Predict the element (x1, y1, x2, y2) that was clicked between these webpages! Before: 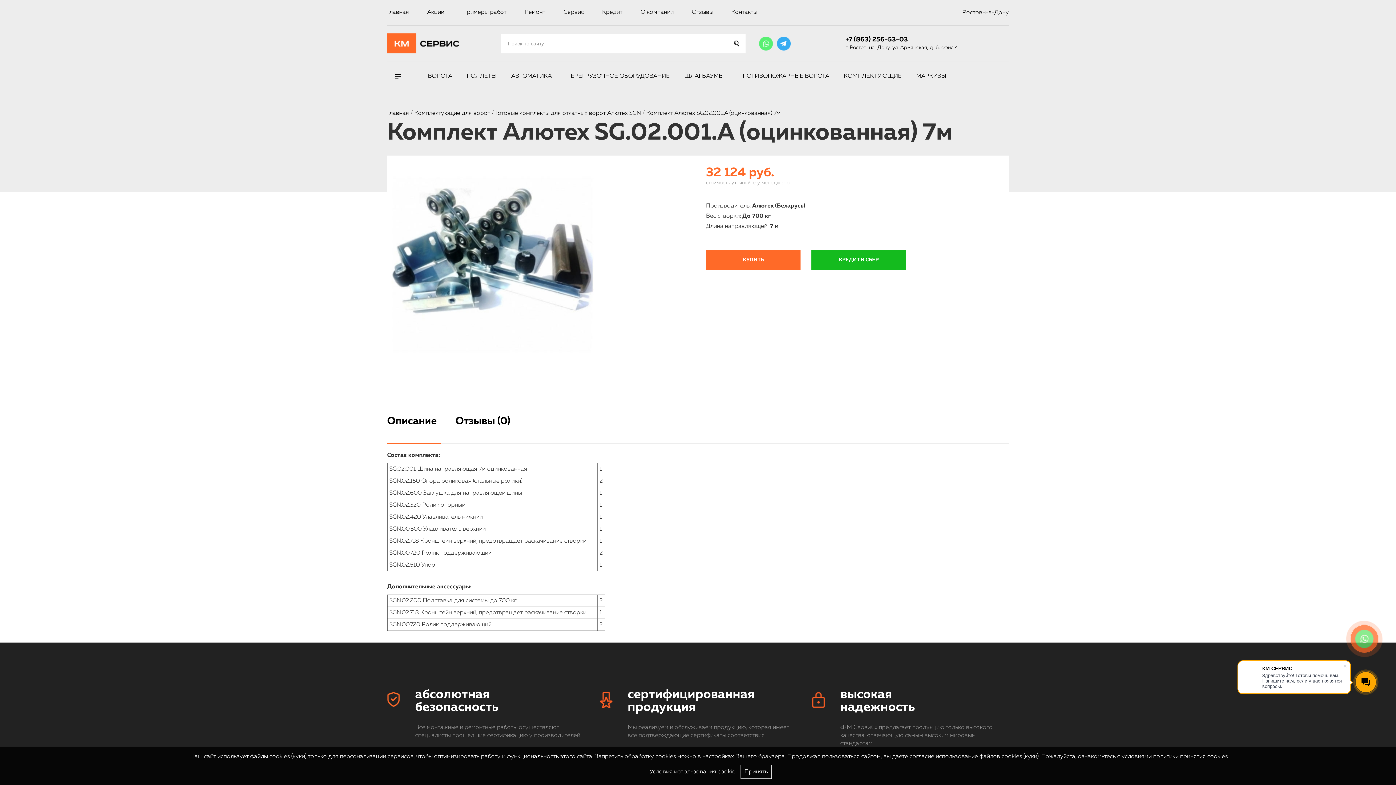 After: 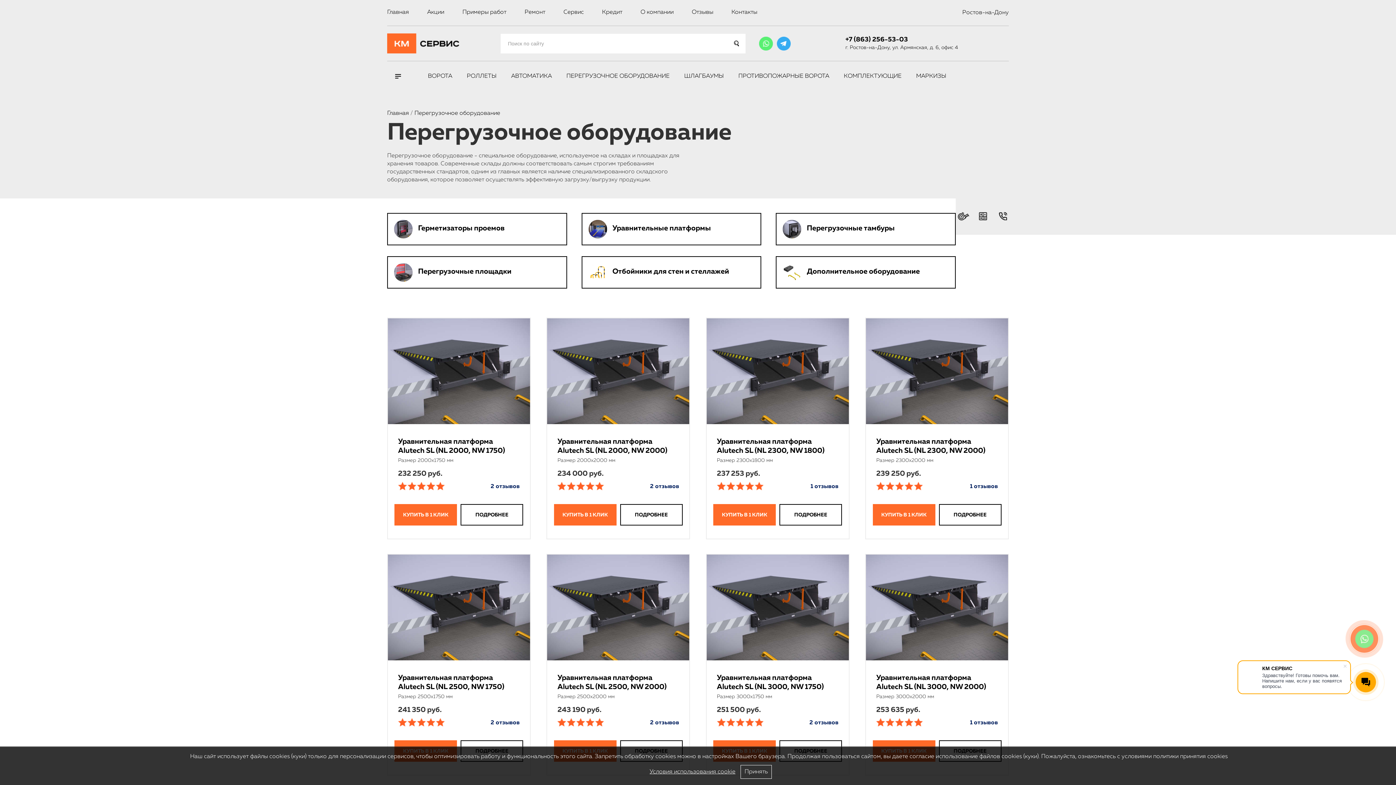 Action: bbox: (559, 68, 677, 84) label: ПЕРЕГРУЗОЧНОЕ ОБОРУДОВАНИЕ